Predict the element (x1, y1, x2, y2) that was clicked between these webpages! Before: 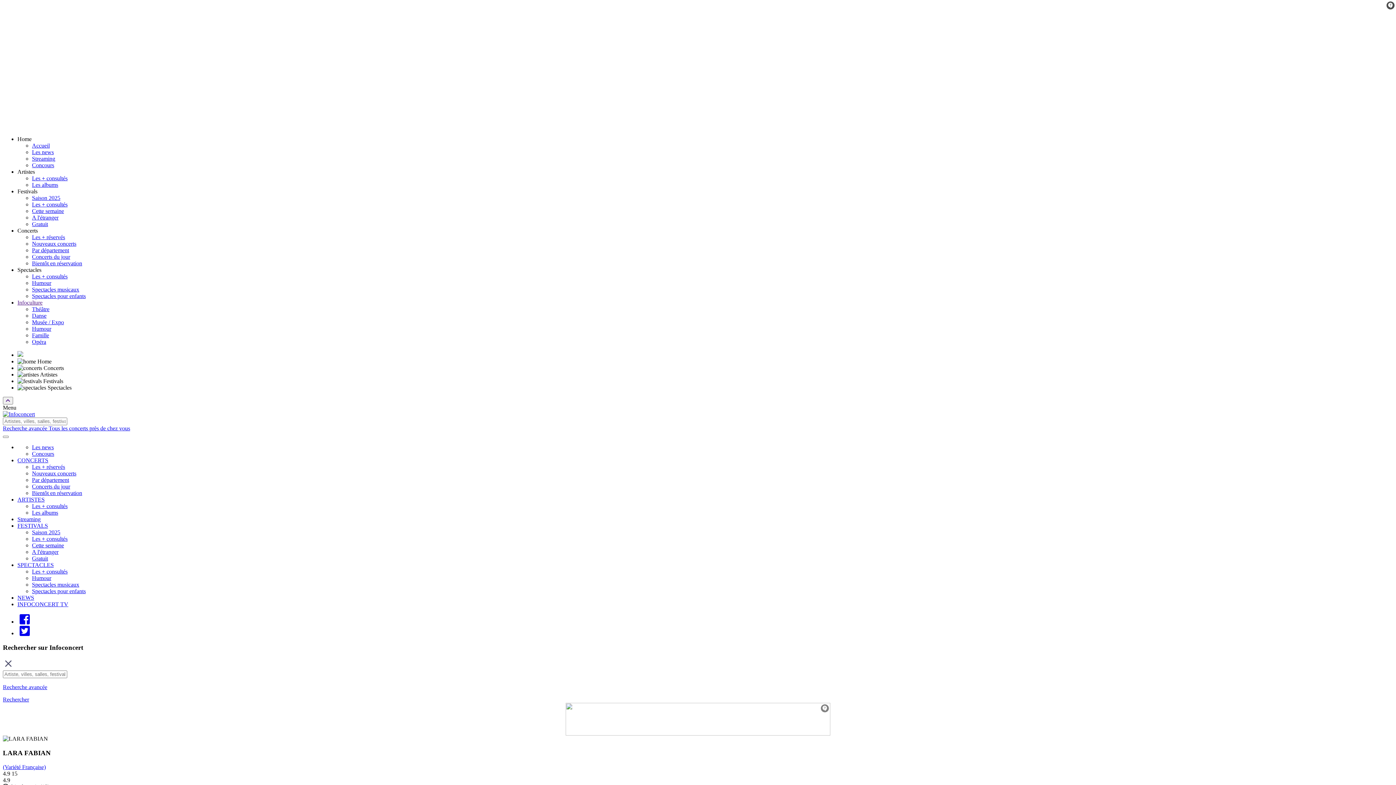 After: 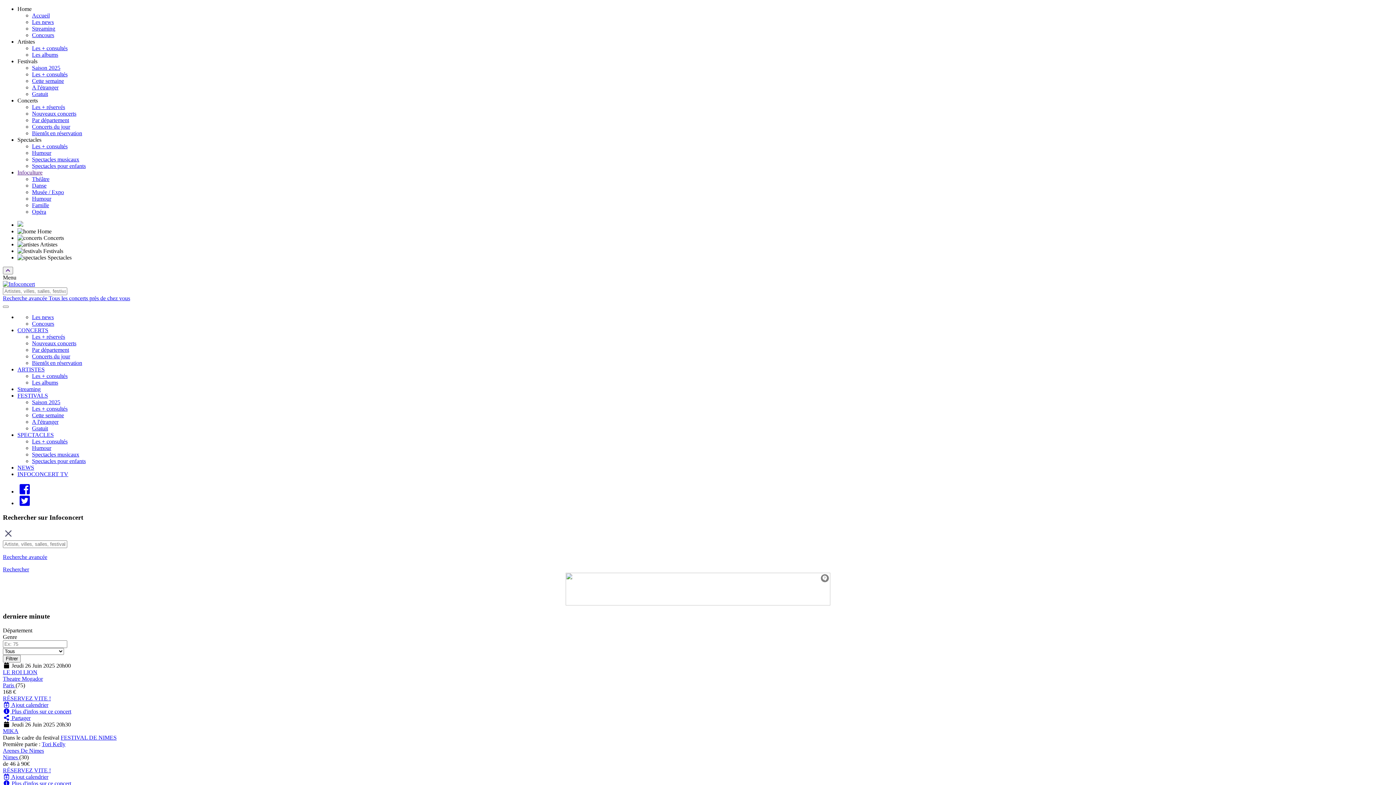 Action: label: Concerts du jour bbox: (32, 483, 70, 489)